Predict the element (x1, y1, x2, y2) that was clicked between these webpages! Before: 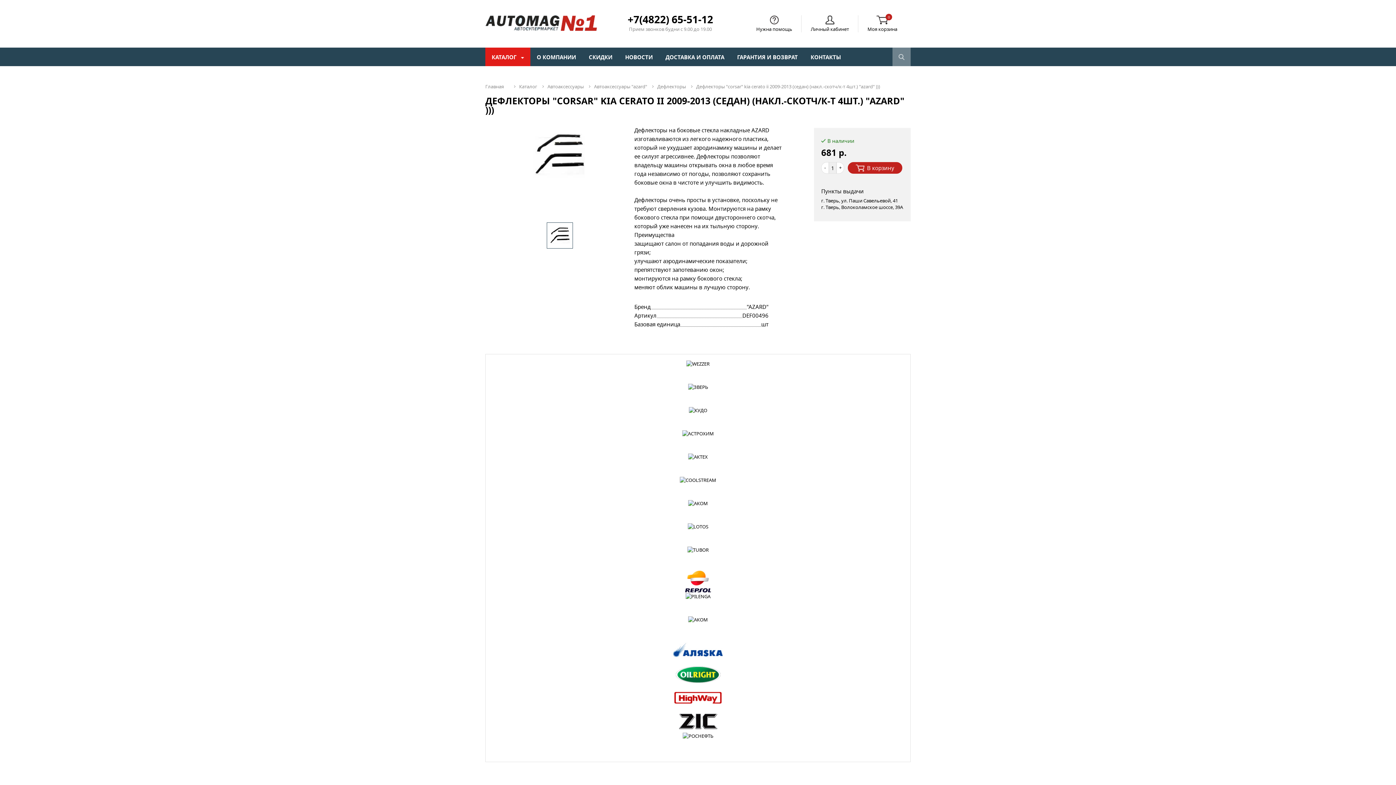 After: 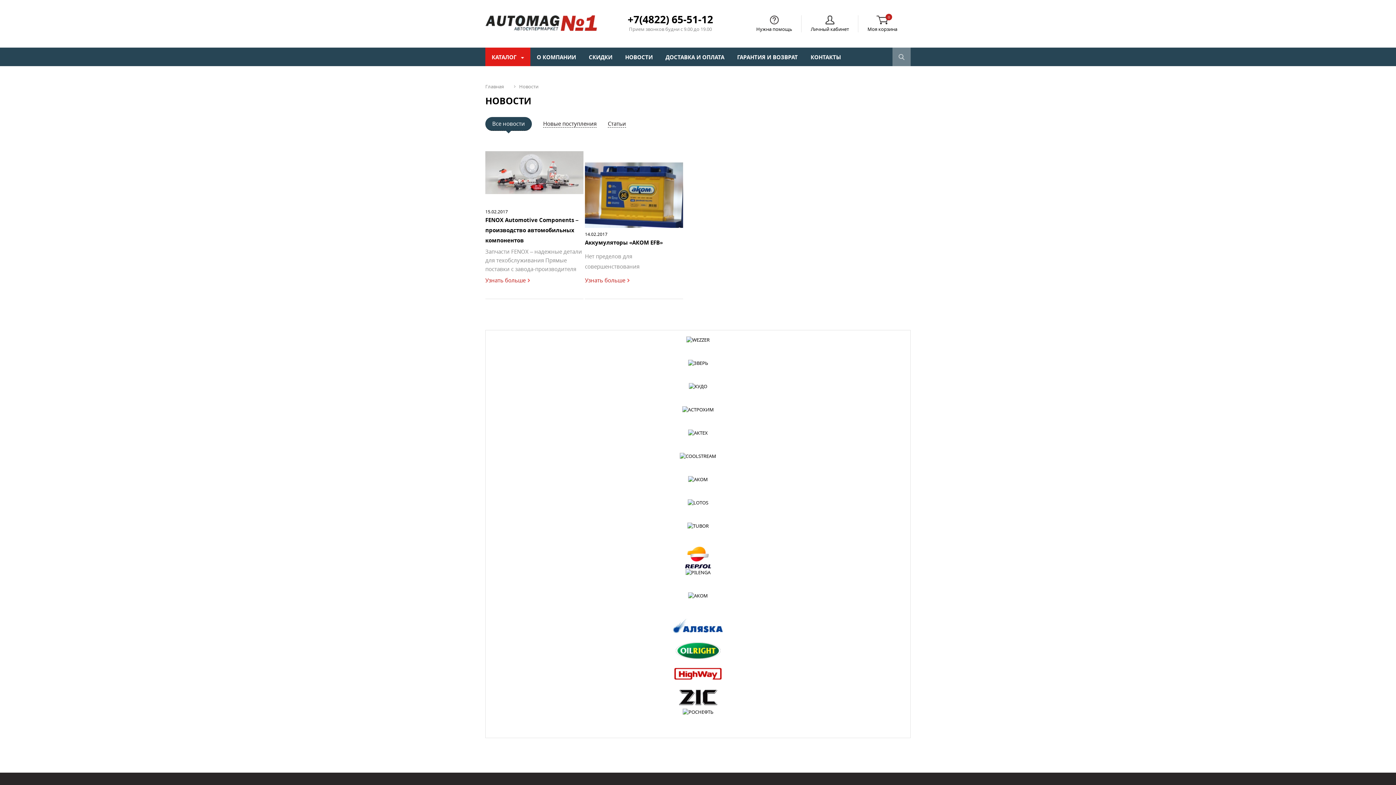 Action: label: НОВОСТИ bbox: (625, 53, 652, 60)